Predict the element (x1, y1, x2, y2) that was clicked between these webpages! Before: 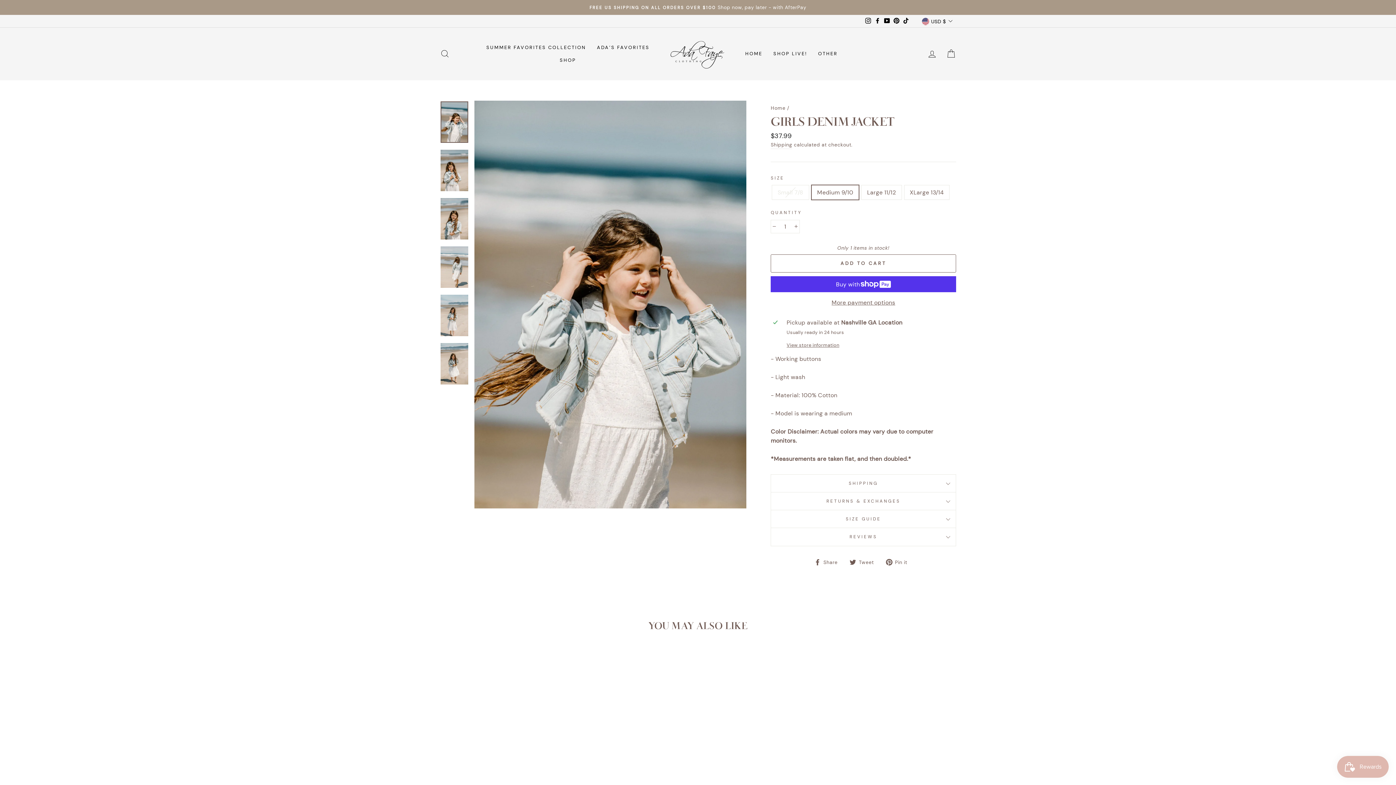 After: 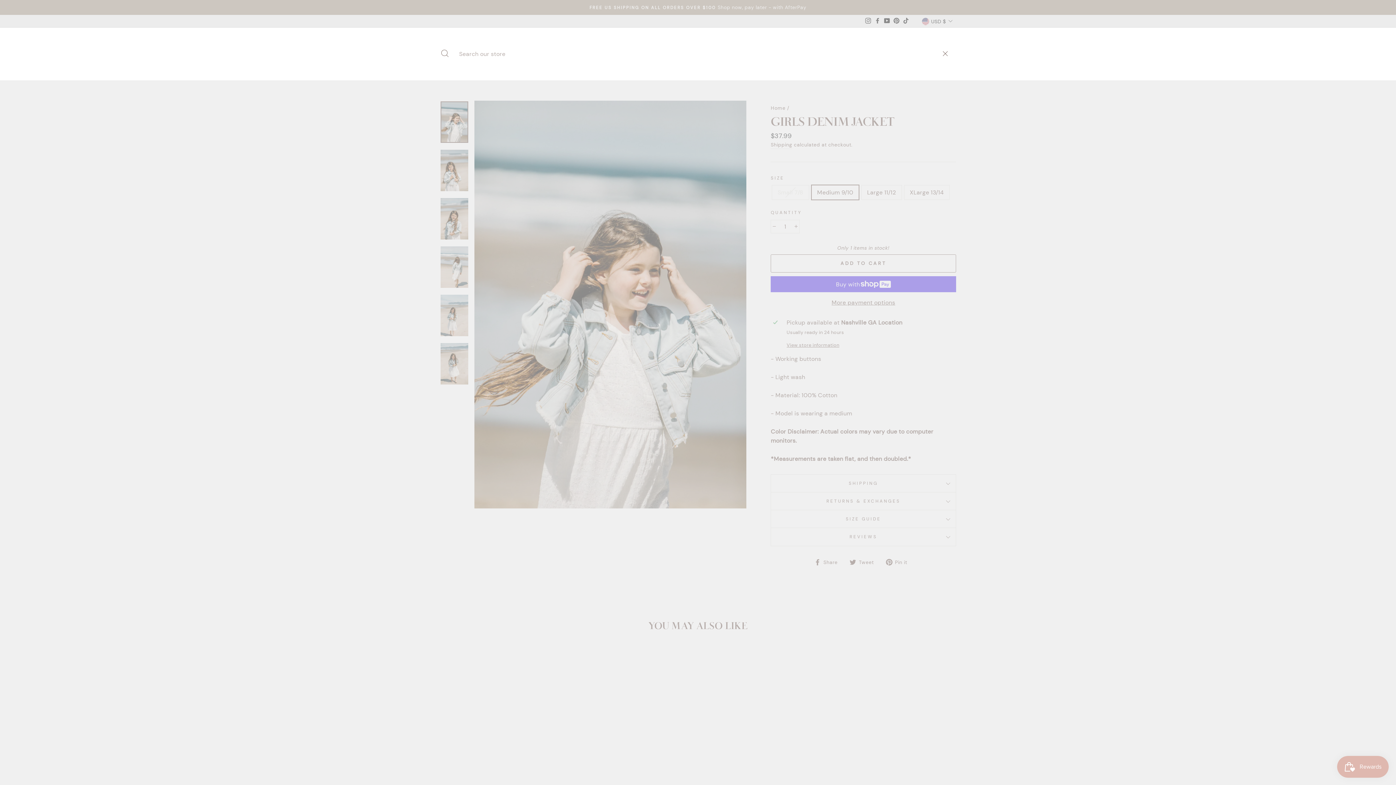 Action: bbox: (435, 46, 454, 61) label: SEARCH